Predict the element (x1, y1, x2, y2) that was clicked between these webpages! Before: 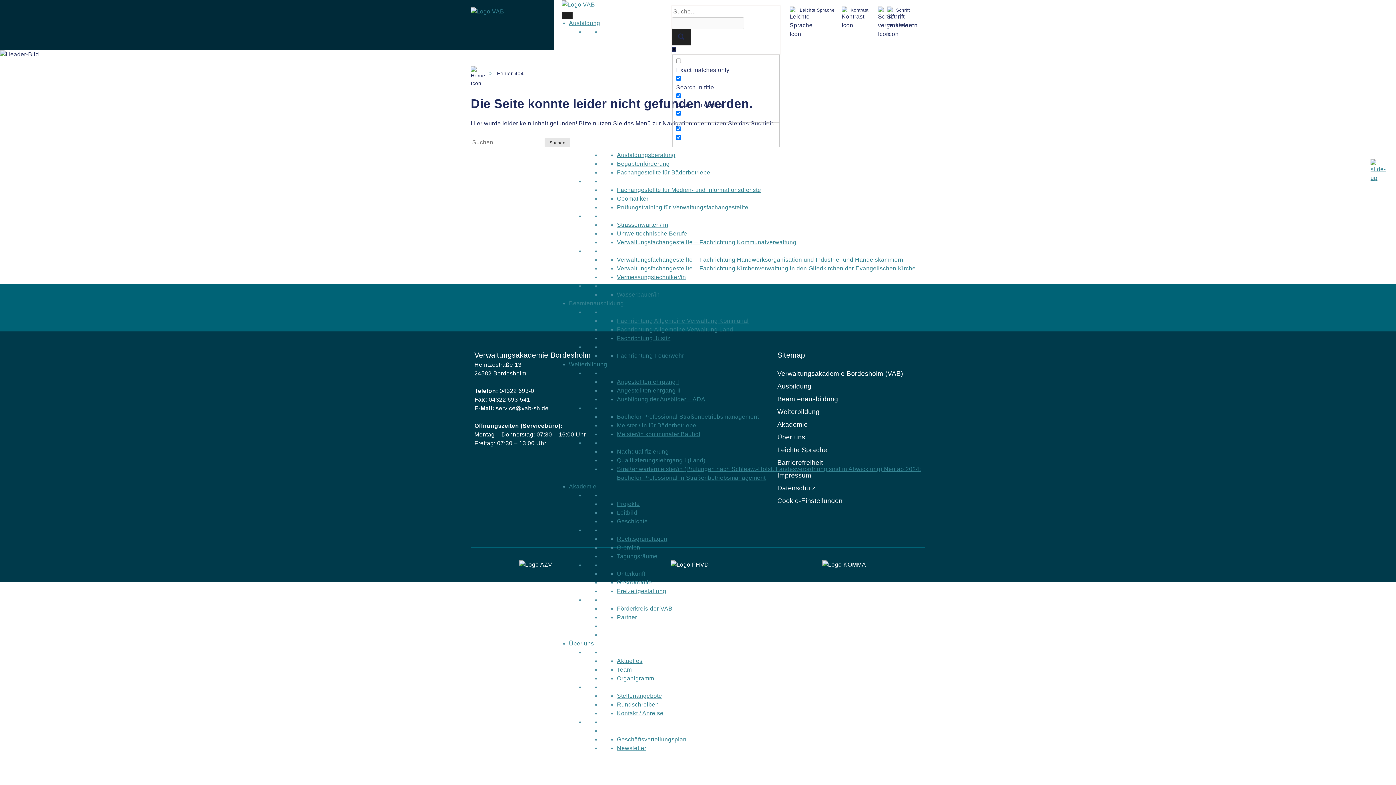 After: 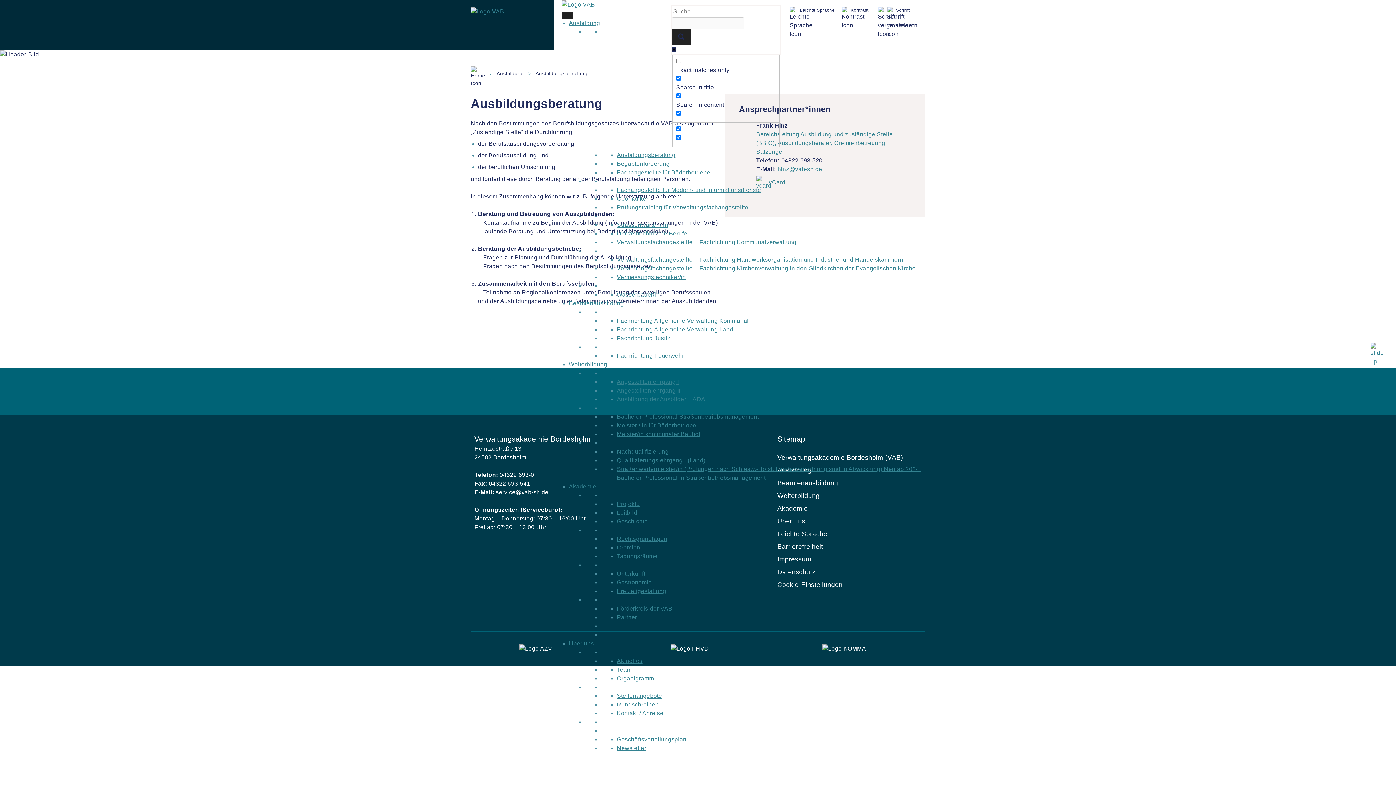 Action: bbox: (617, 152, 675, 158) label: Ausbildungsberatung